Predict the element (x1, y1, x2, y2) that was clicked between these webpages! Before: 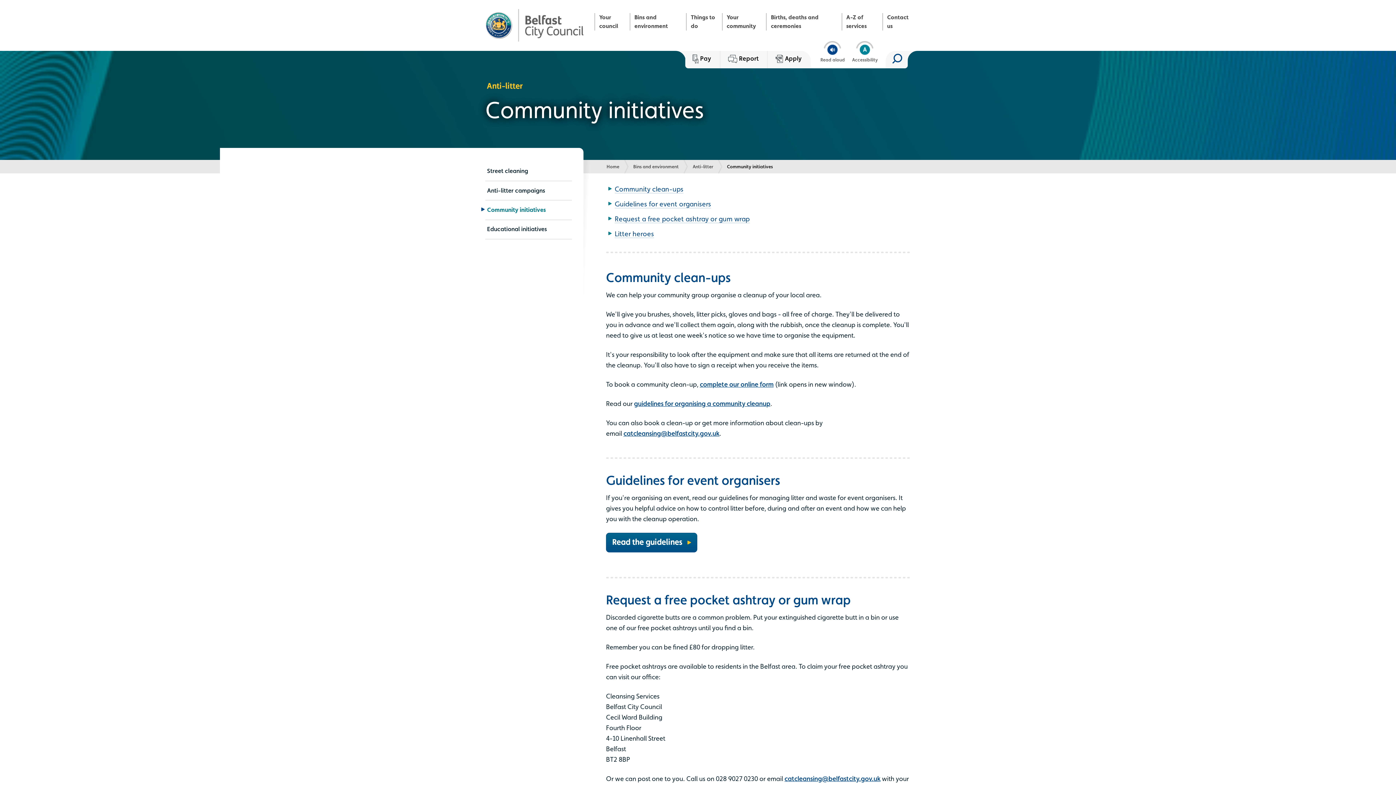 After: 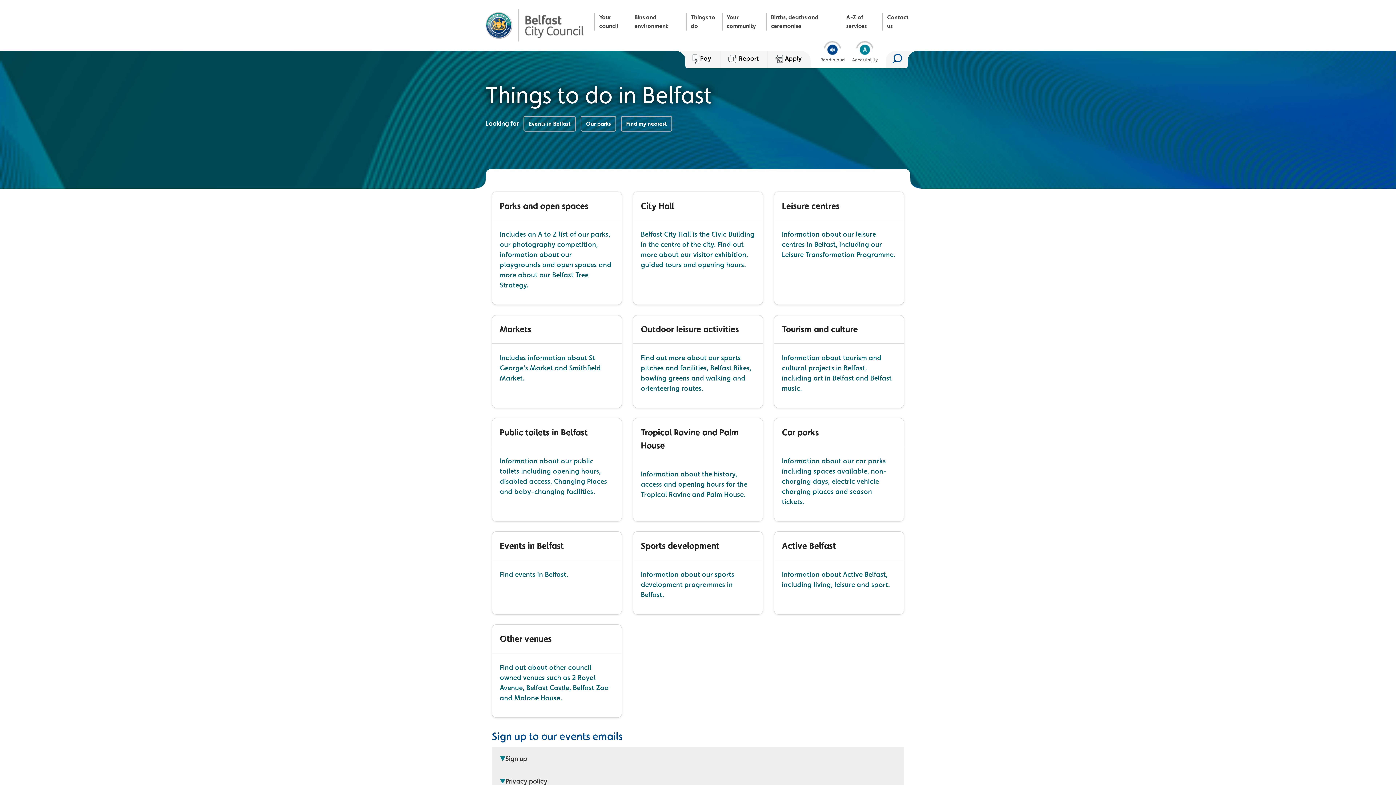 Action: label: Things to do bbox: (686, 13, 722, 30)